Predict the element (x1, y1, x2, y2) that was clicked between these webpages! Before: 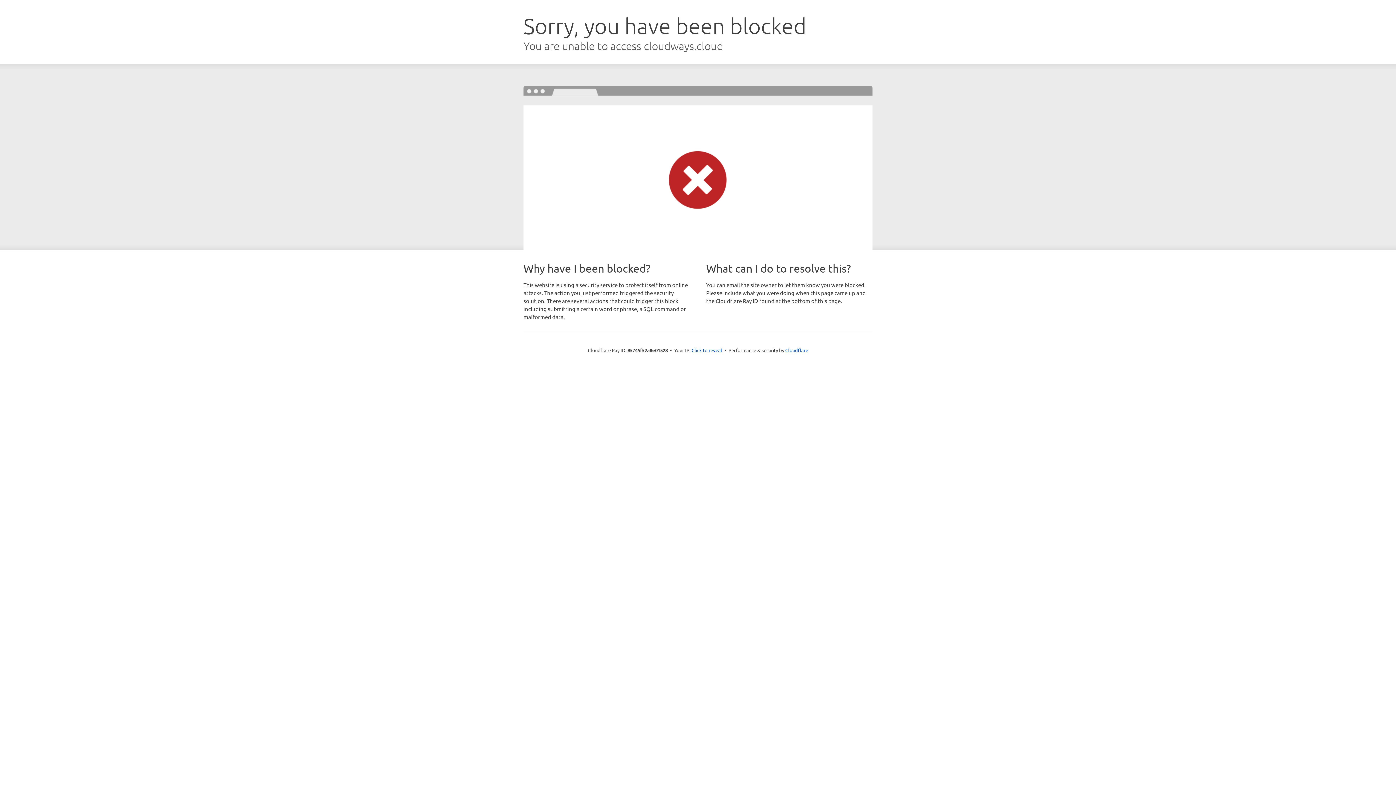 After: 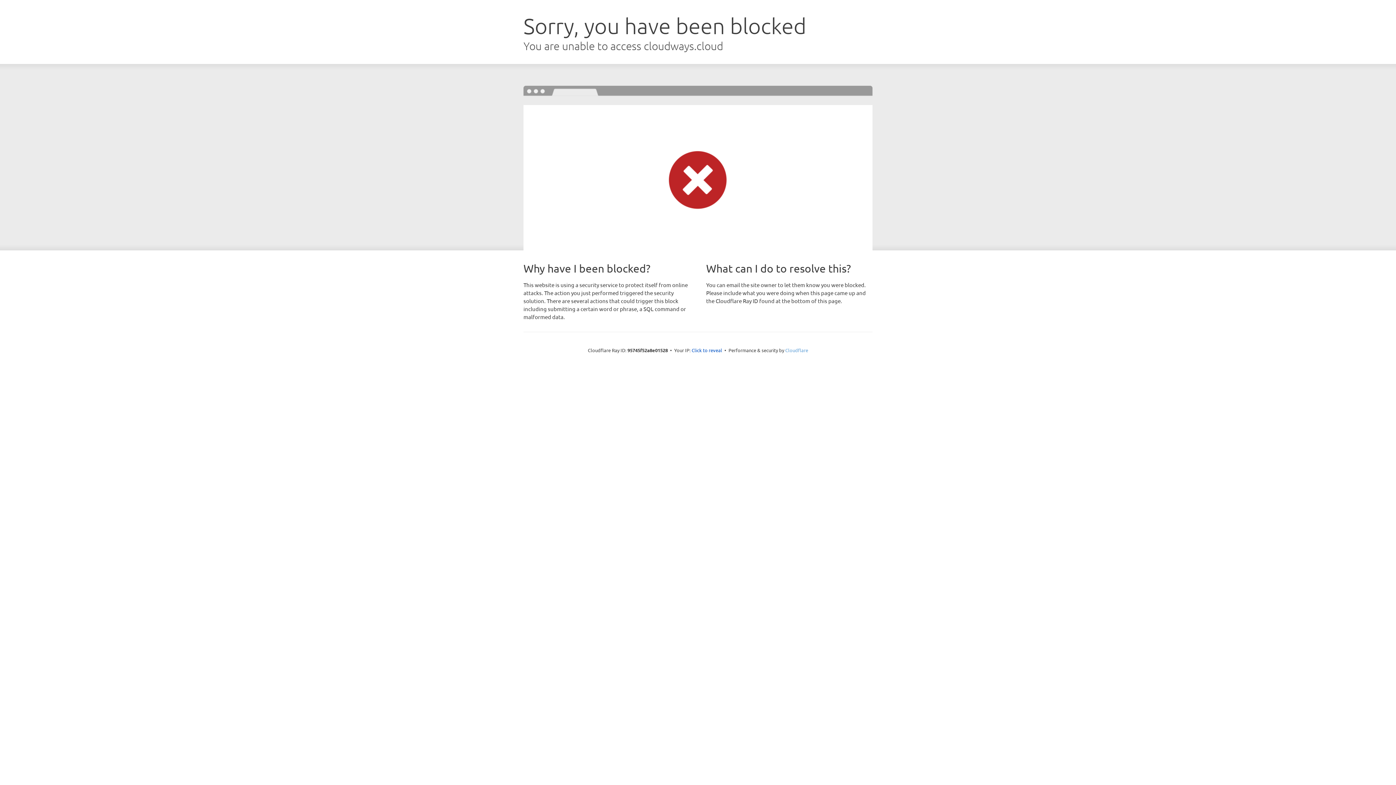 Action: label: Cloudflare bbox: (785, 347, 808, 353)